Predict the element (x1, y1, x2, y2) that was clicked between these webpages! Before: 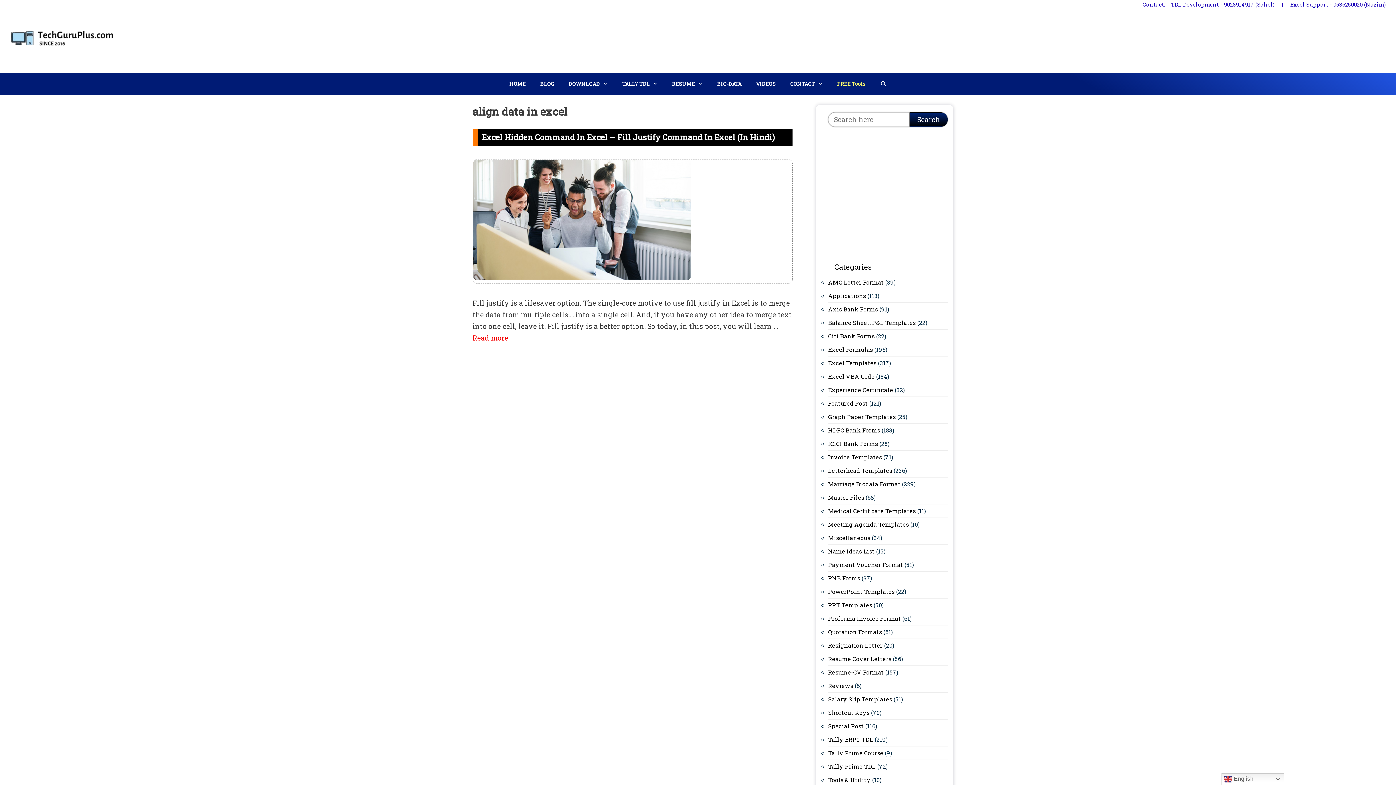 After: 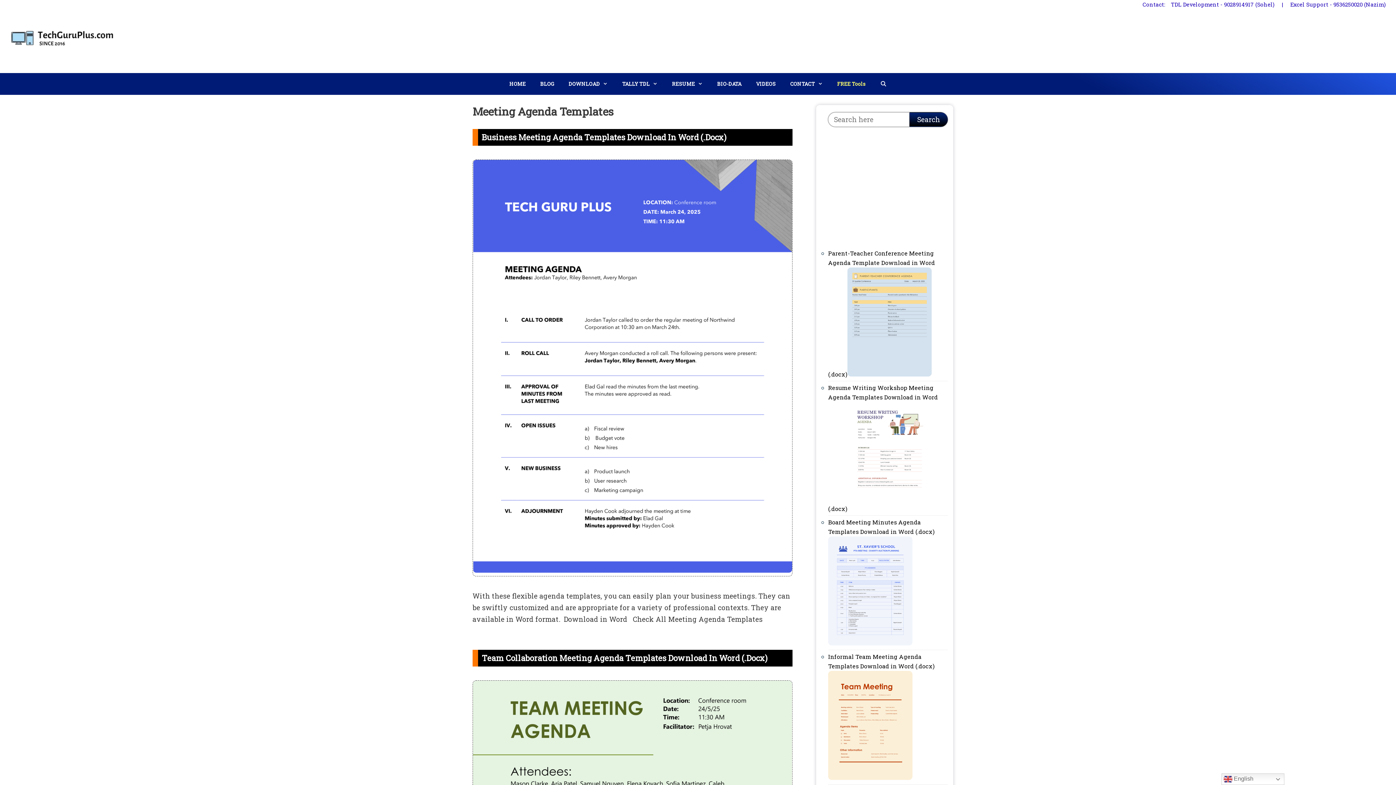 Action: label: Meeting Agenda Templates bbox: (828, 520, 909, 528)